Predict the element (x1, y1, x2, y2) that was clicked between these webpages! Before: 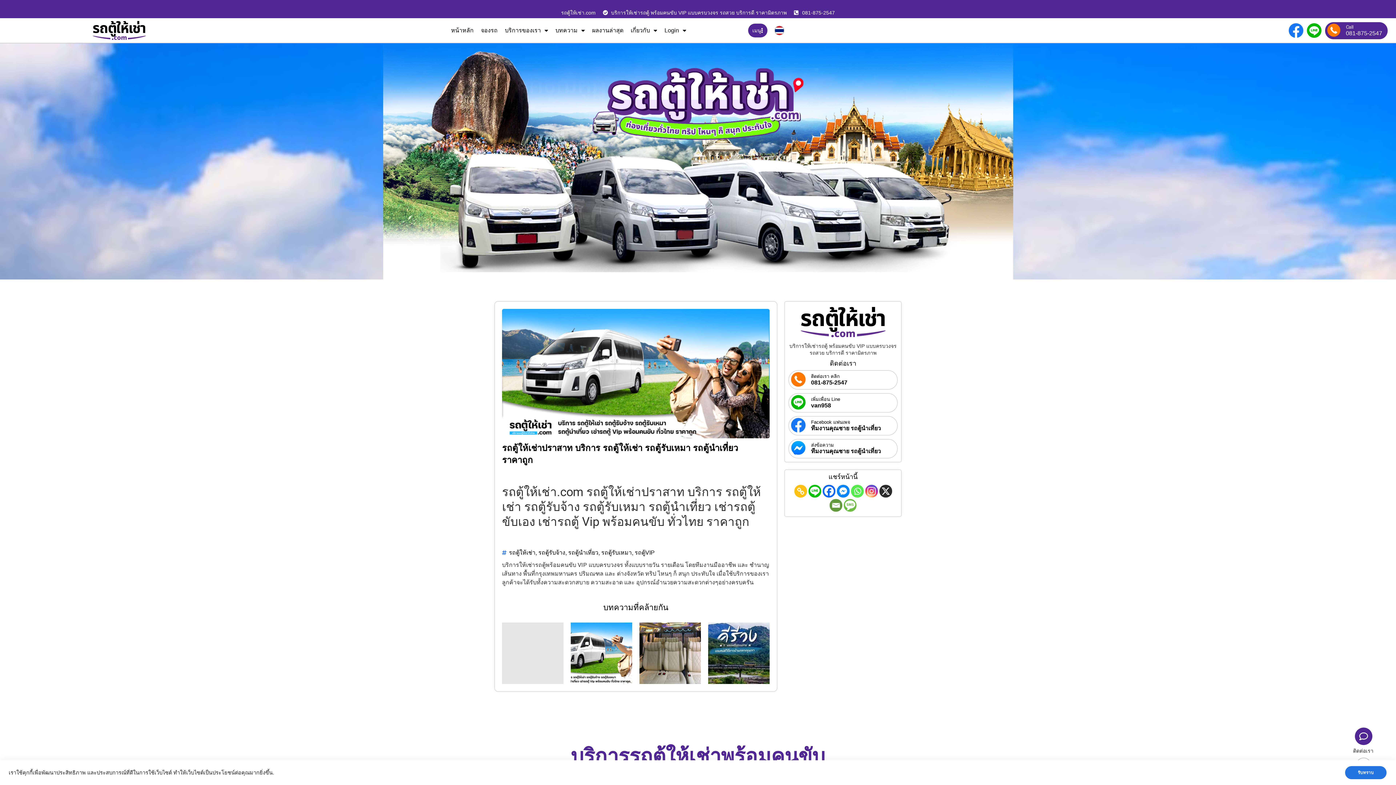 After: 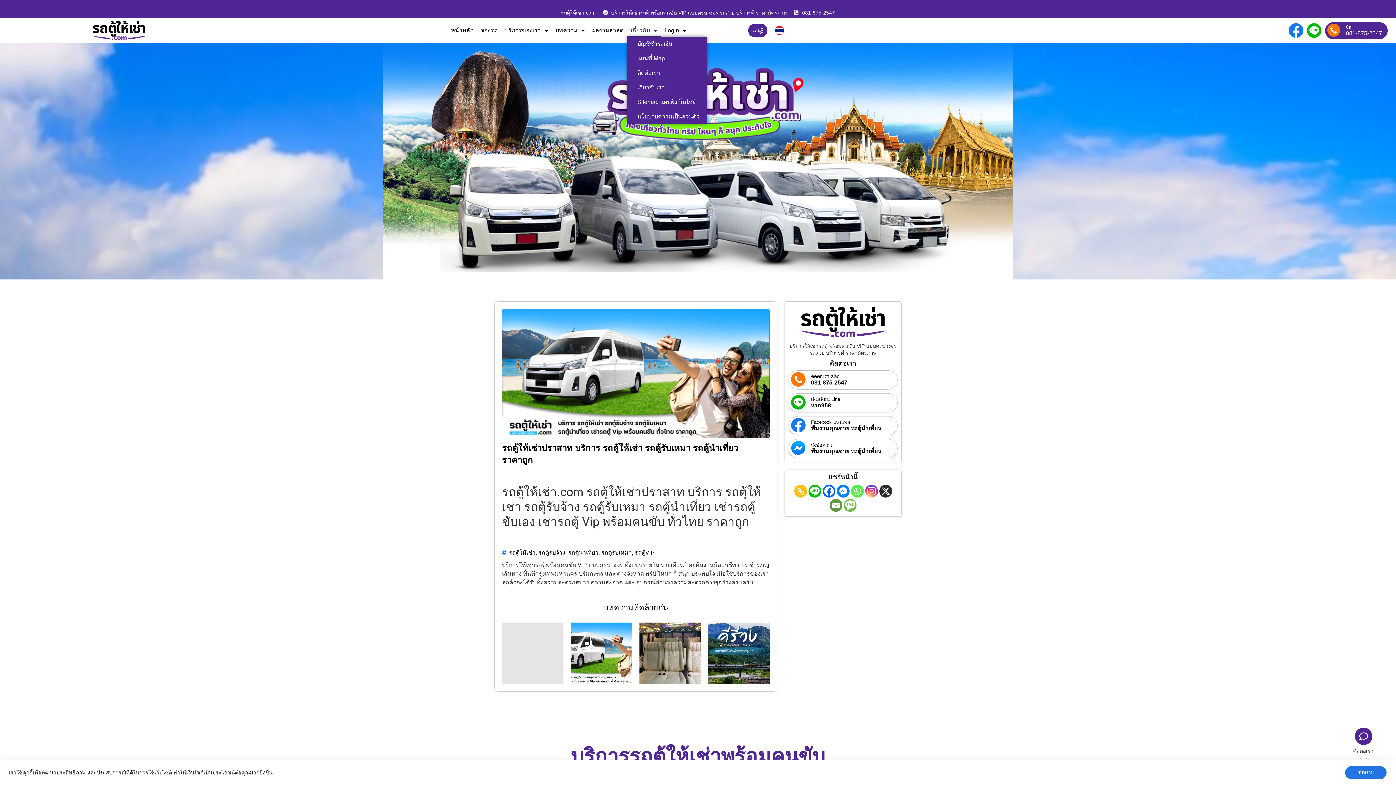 Action: bbox: (627, 24, 661, 36) label: เกี่ยวกับ